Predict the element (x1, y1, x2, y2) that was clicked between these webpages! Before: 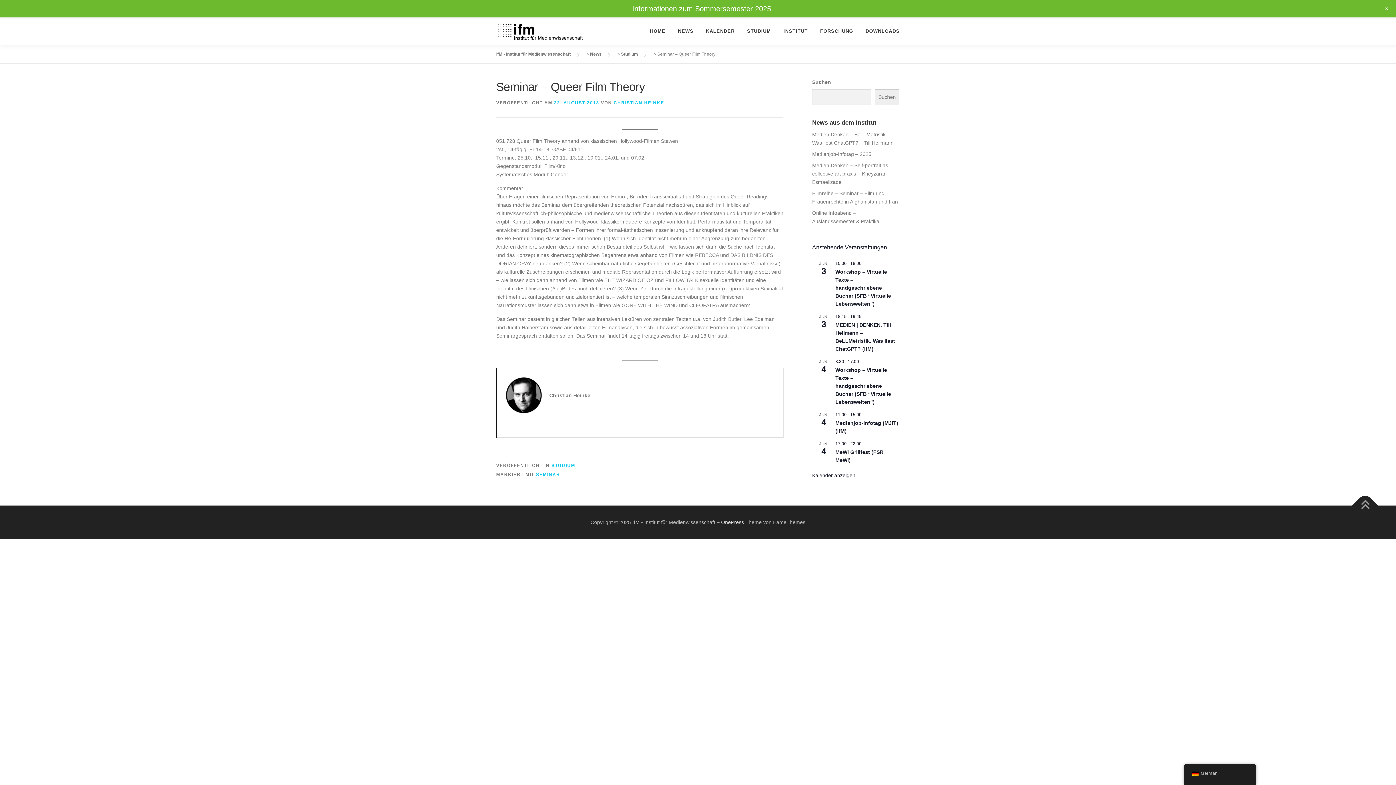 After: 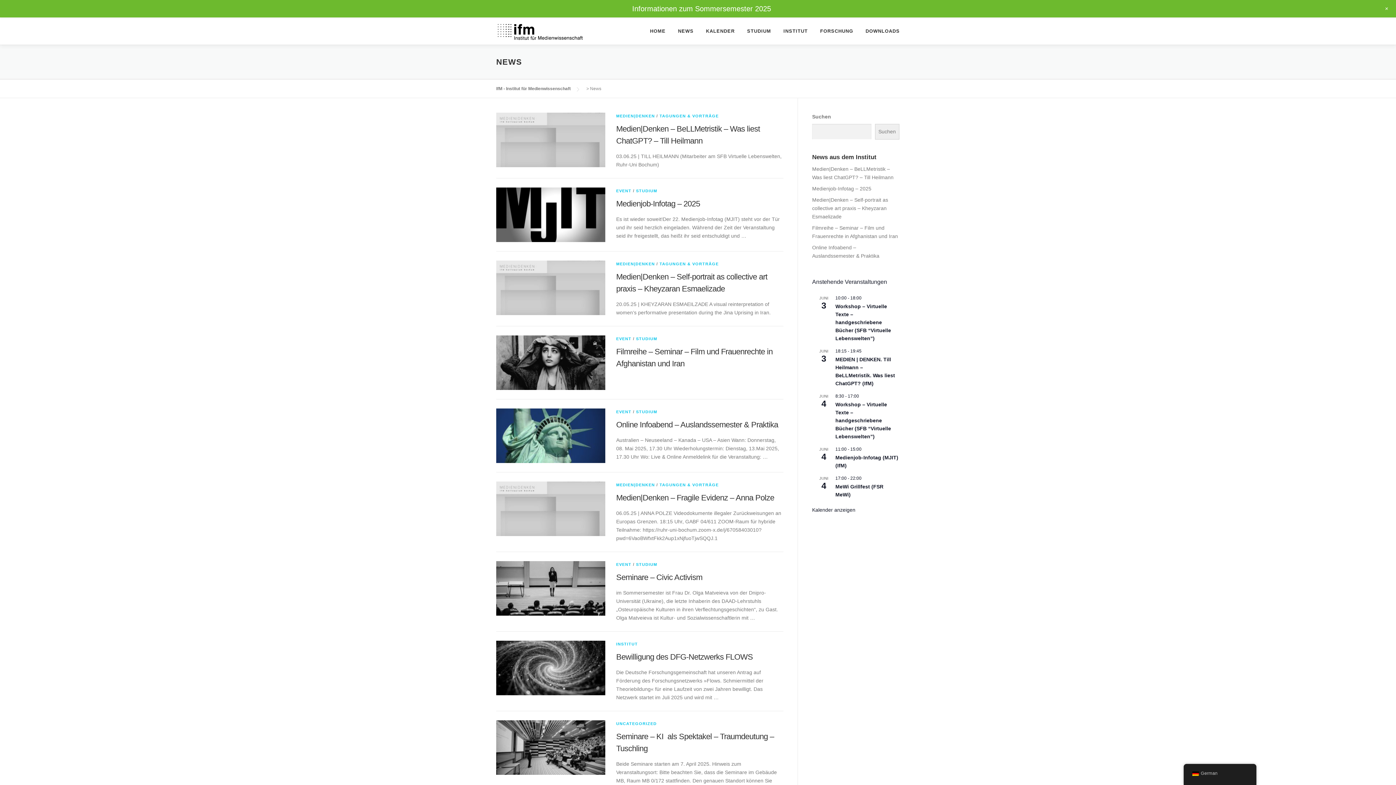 Action: label: NEWS bbox: (672, 17, 700, 44)